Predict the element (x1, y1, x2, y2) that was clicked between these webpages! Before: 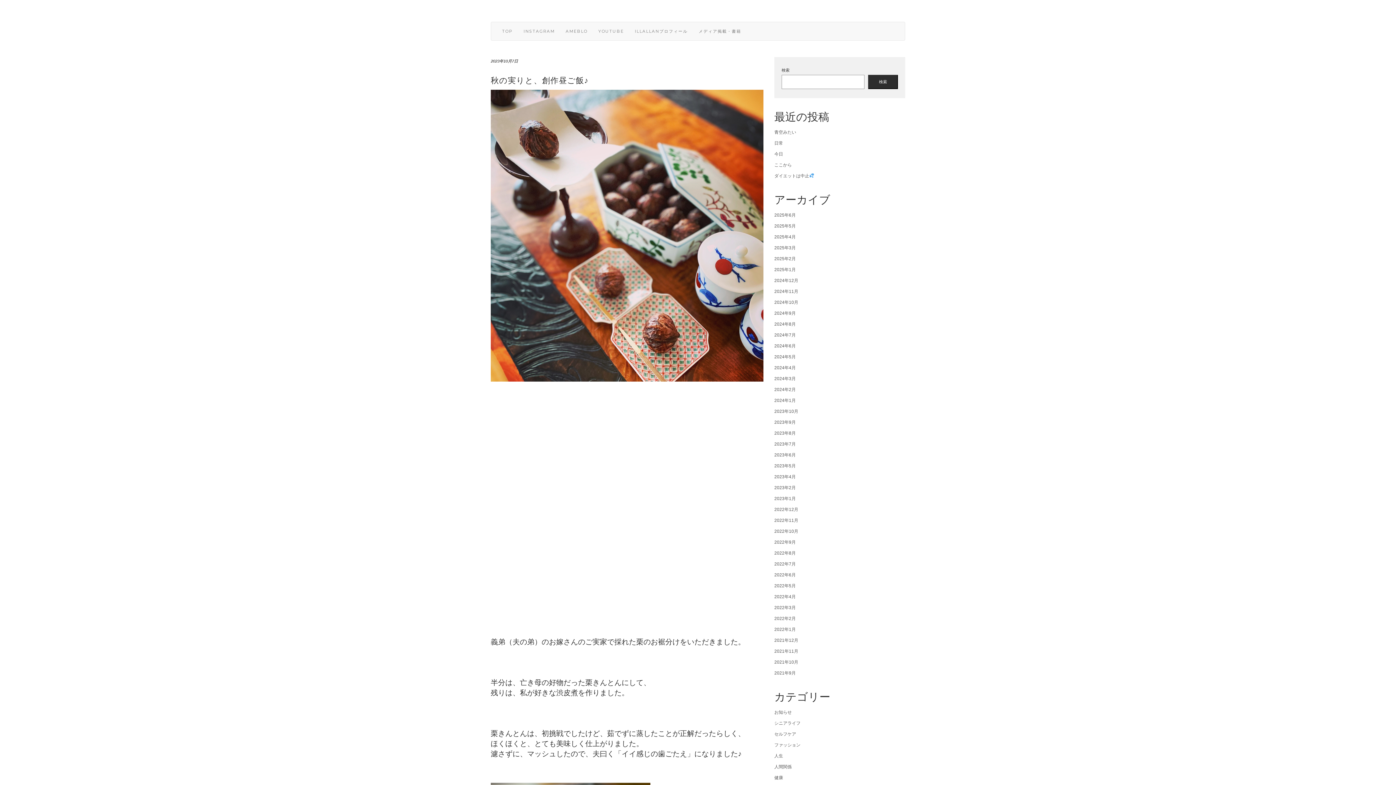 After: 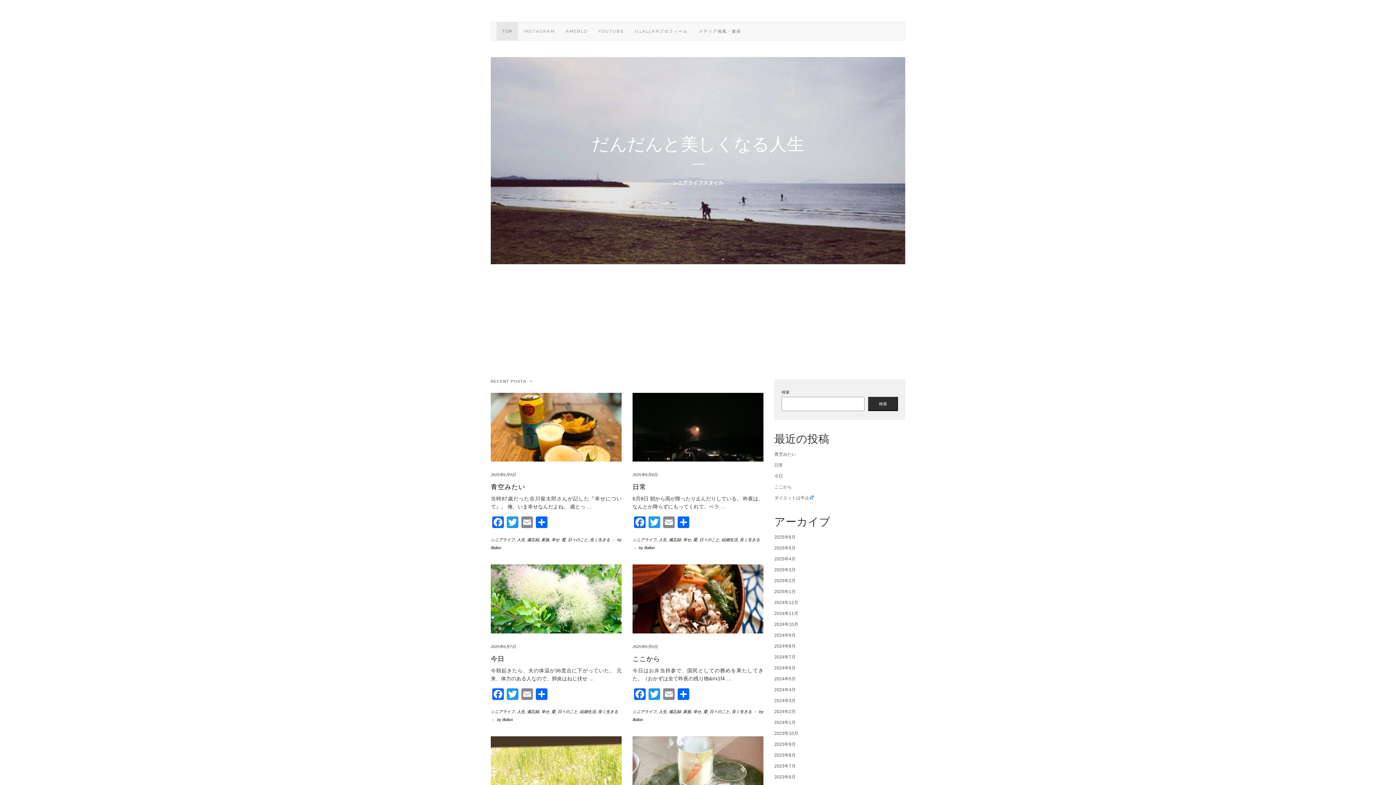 Action: label: TOP bbox: (496, 22, 518, 40)